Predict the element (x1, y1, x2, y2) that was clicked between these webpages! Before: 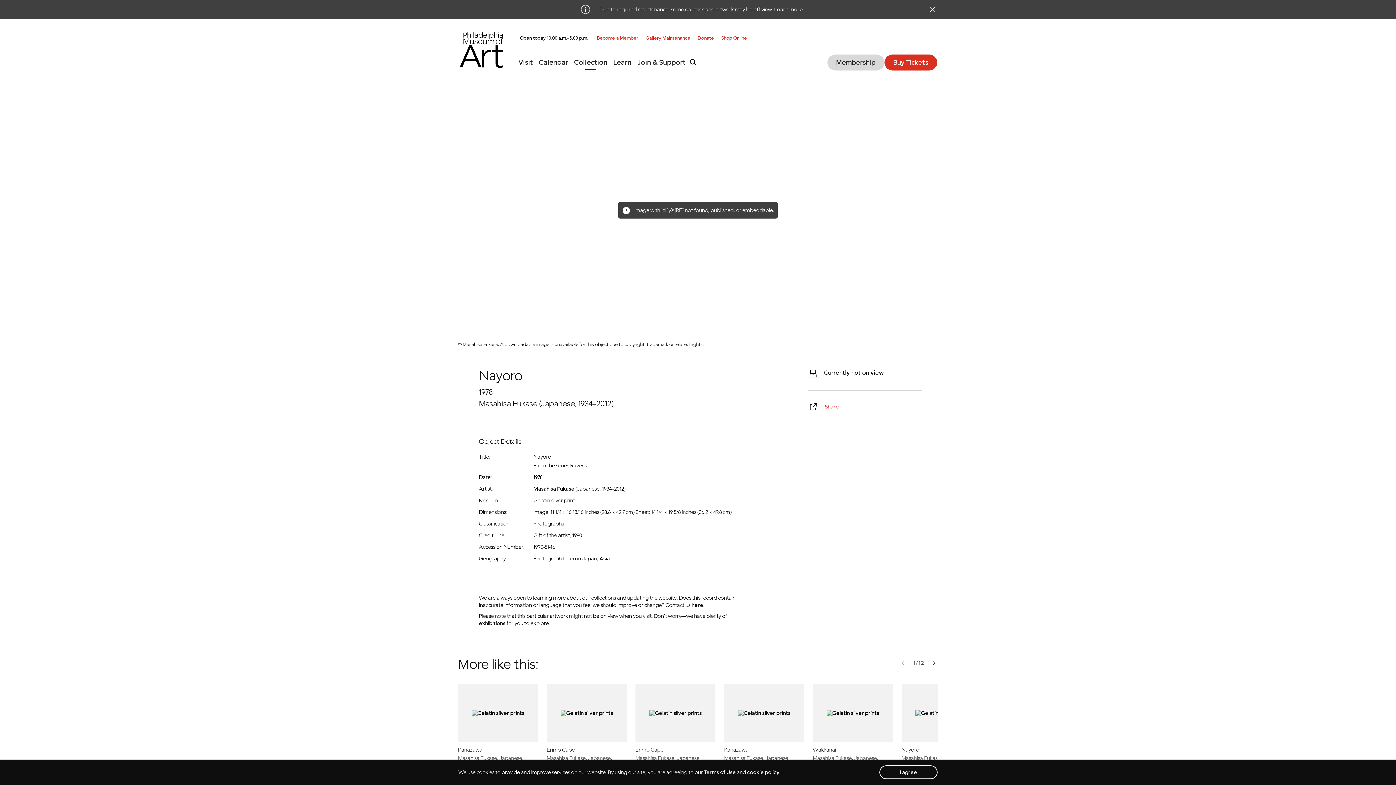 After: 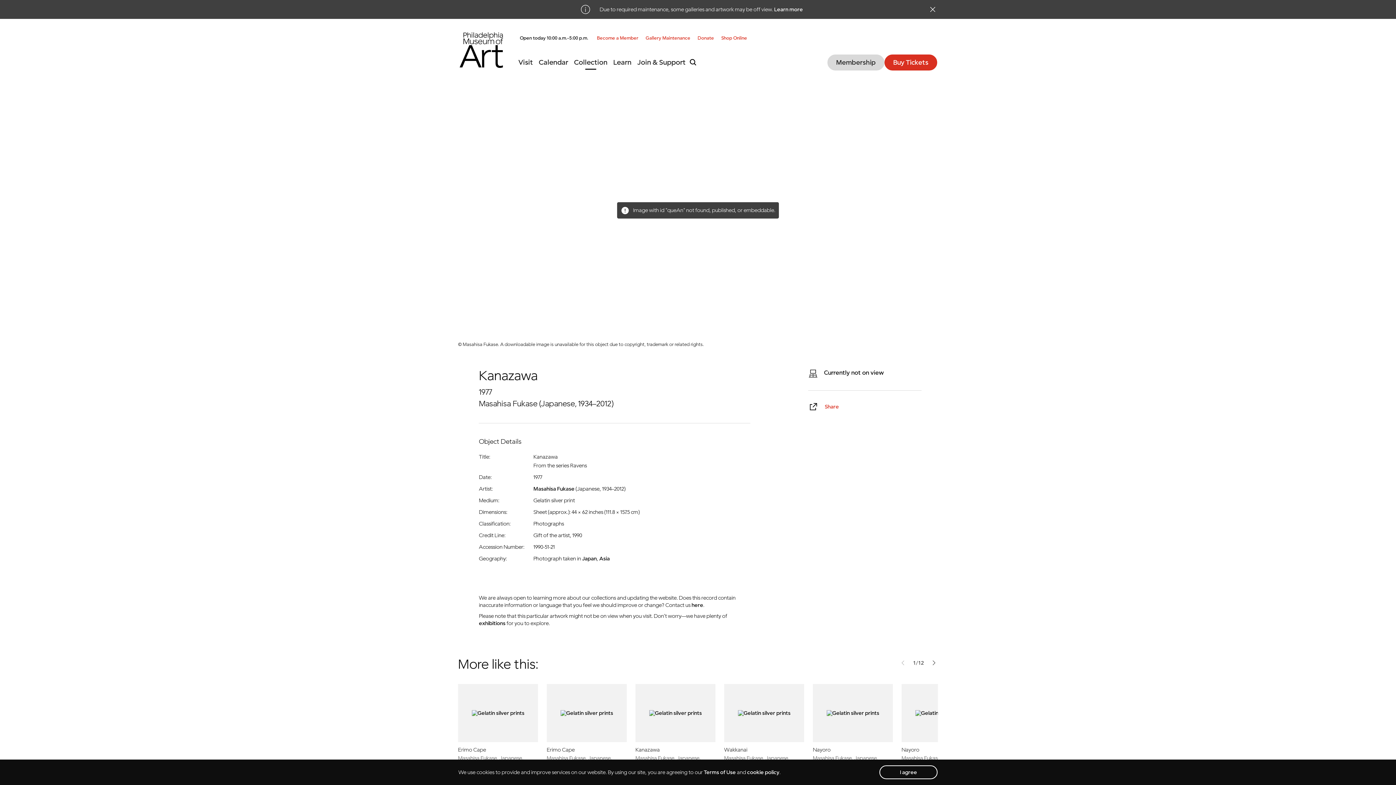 Action: bbox: (458, 709, 538, 769) label: Kanazawa
Masahisa Fukase, Japanese, 1934 - 2012